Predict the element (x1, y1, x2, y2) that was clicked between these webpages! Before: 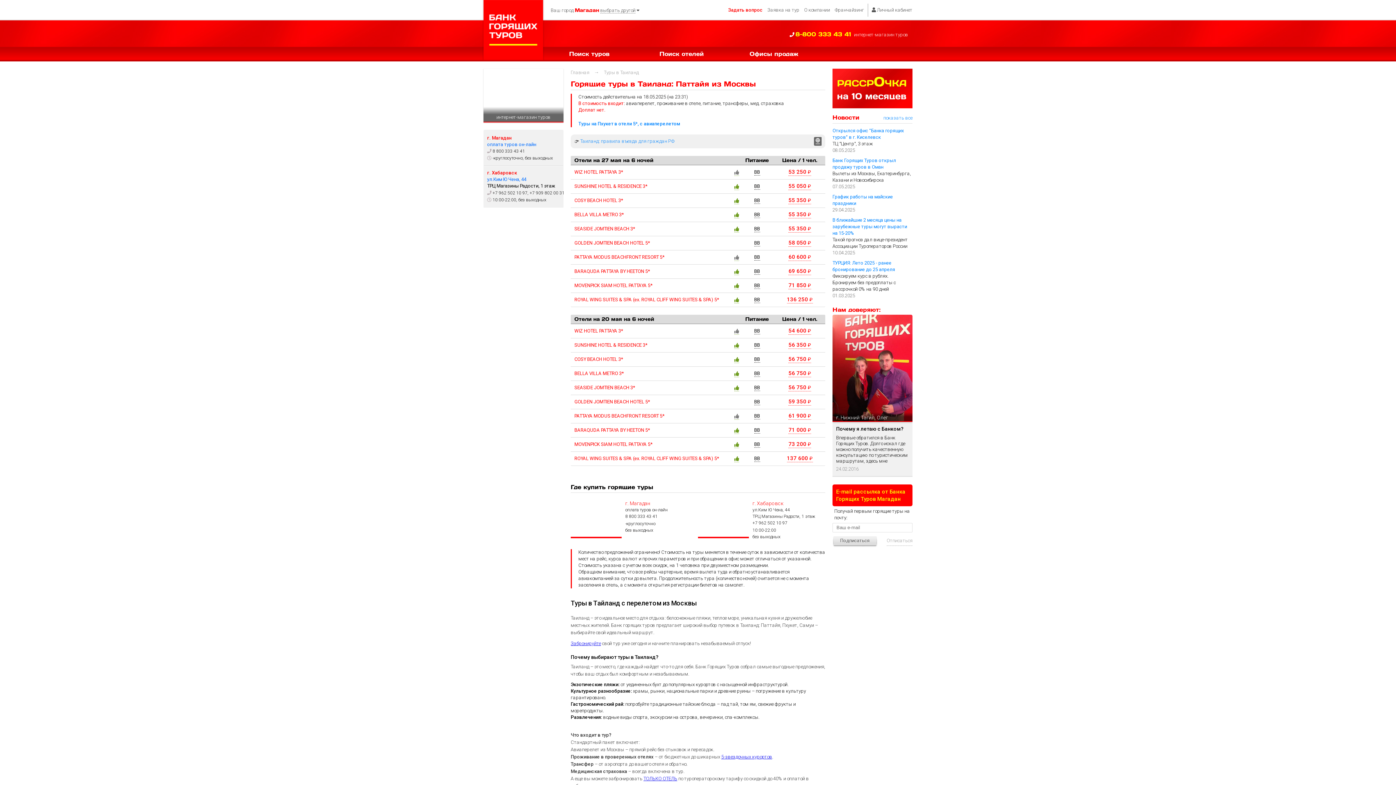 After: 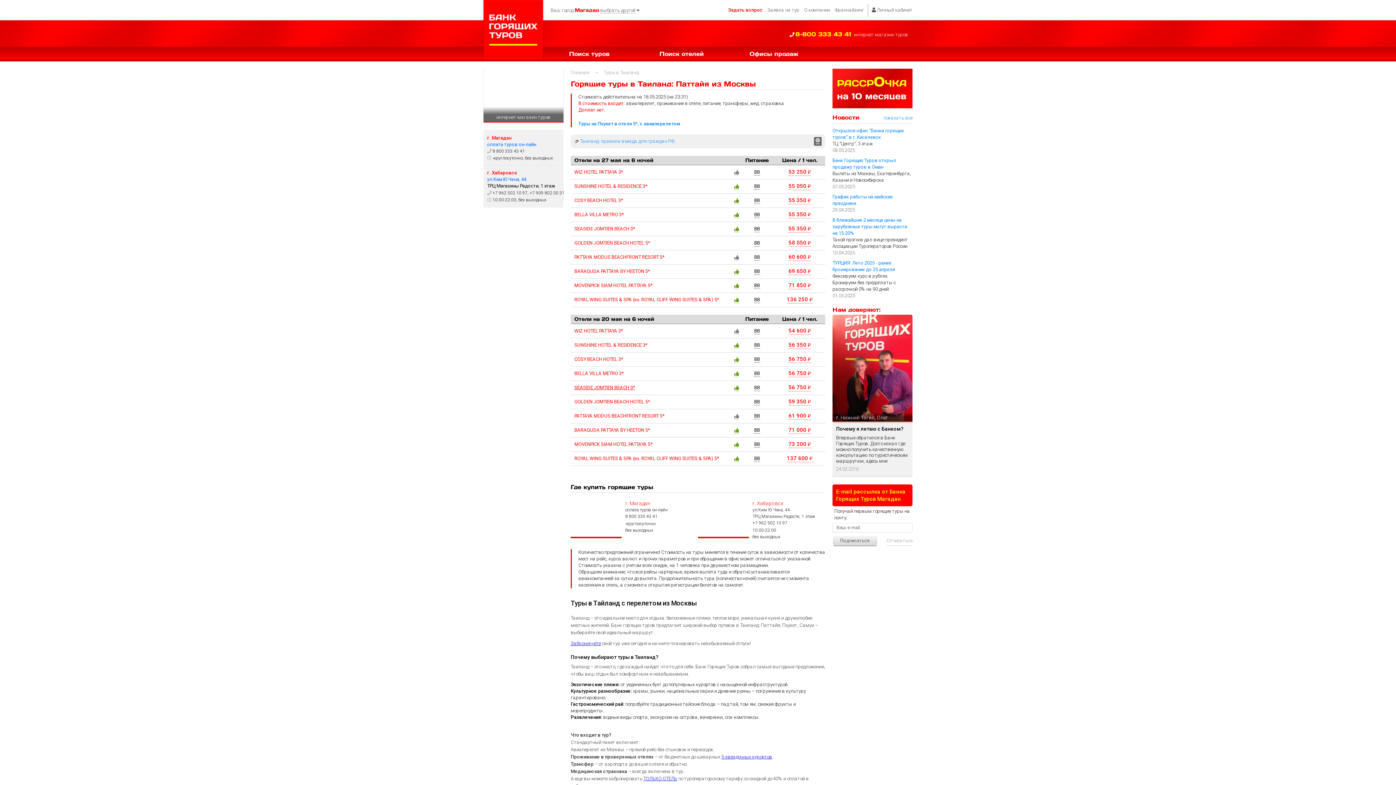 Action: bbox: (574, 385, 635, 390) label: SEASIDE JOMTIEN BEACH 3*